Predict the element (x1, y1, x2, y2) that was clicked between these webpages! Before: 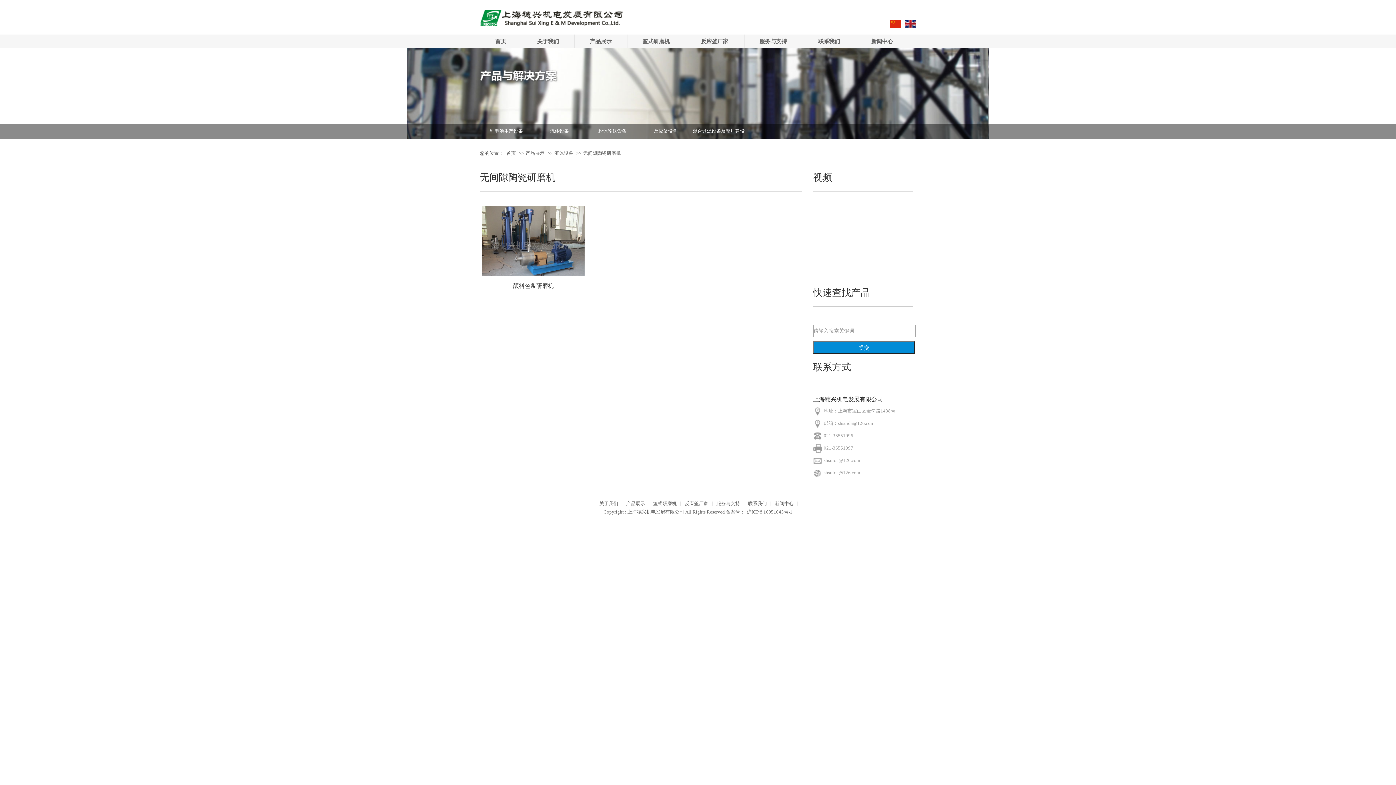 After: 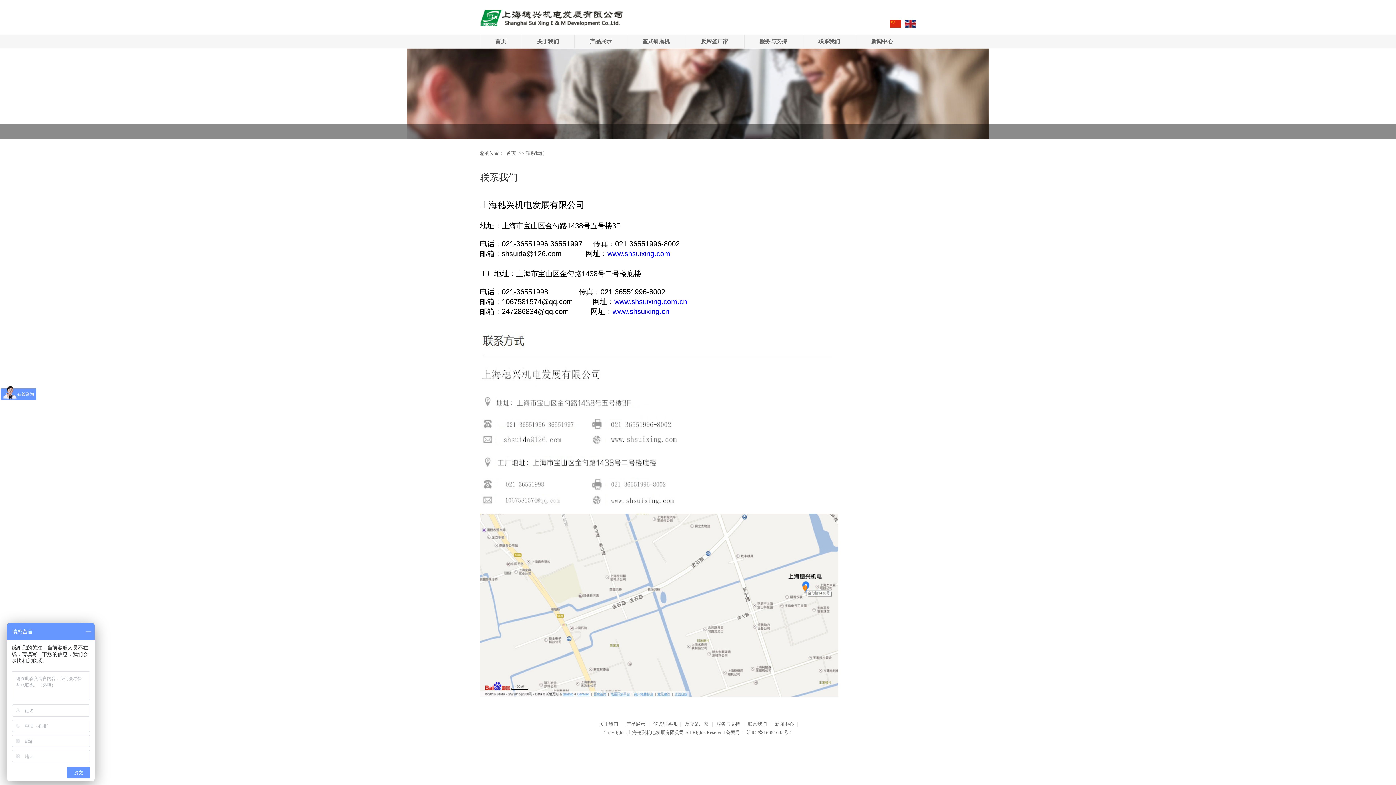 Action: label: 联系我们 bbox: (803, 34, 855, 48)